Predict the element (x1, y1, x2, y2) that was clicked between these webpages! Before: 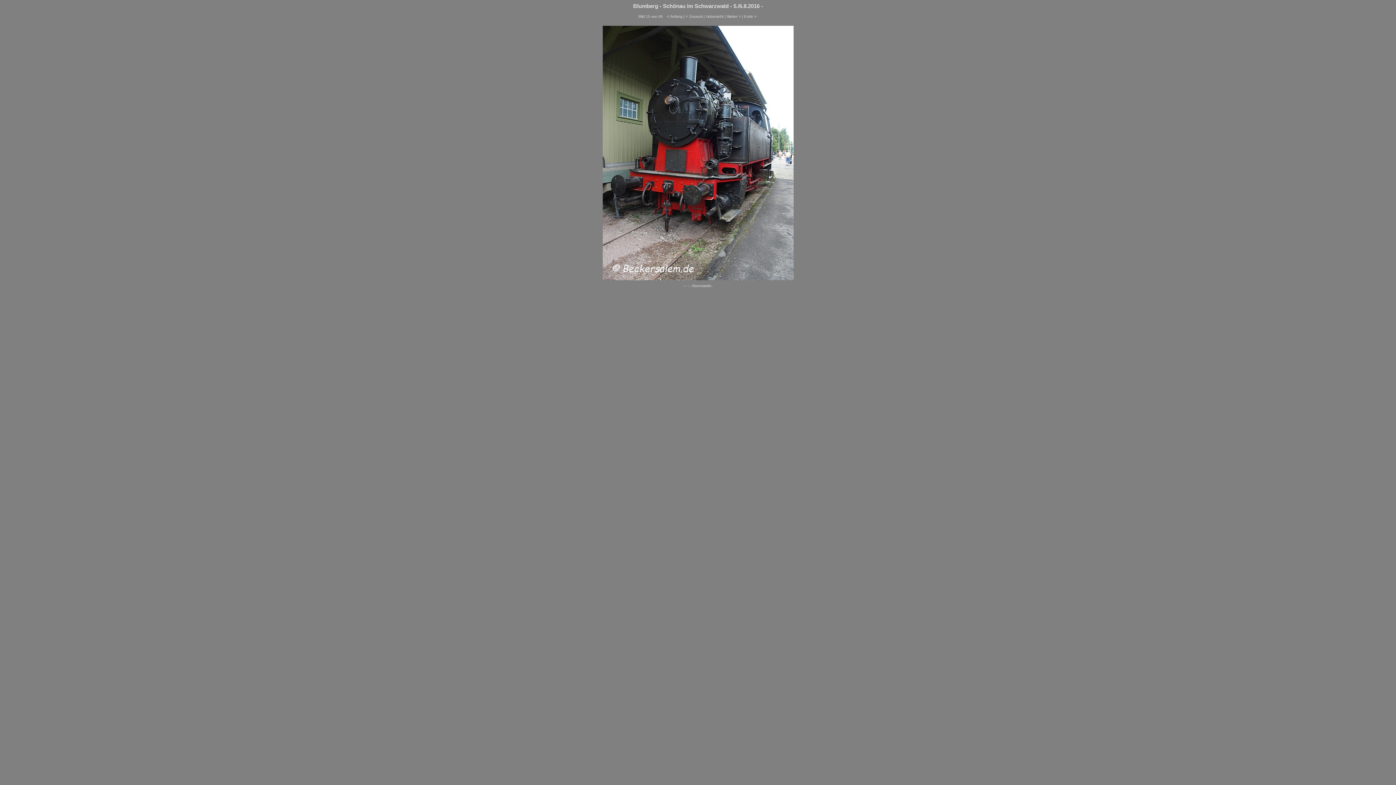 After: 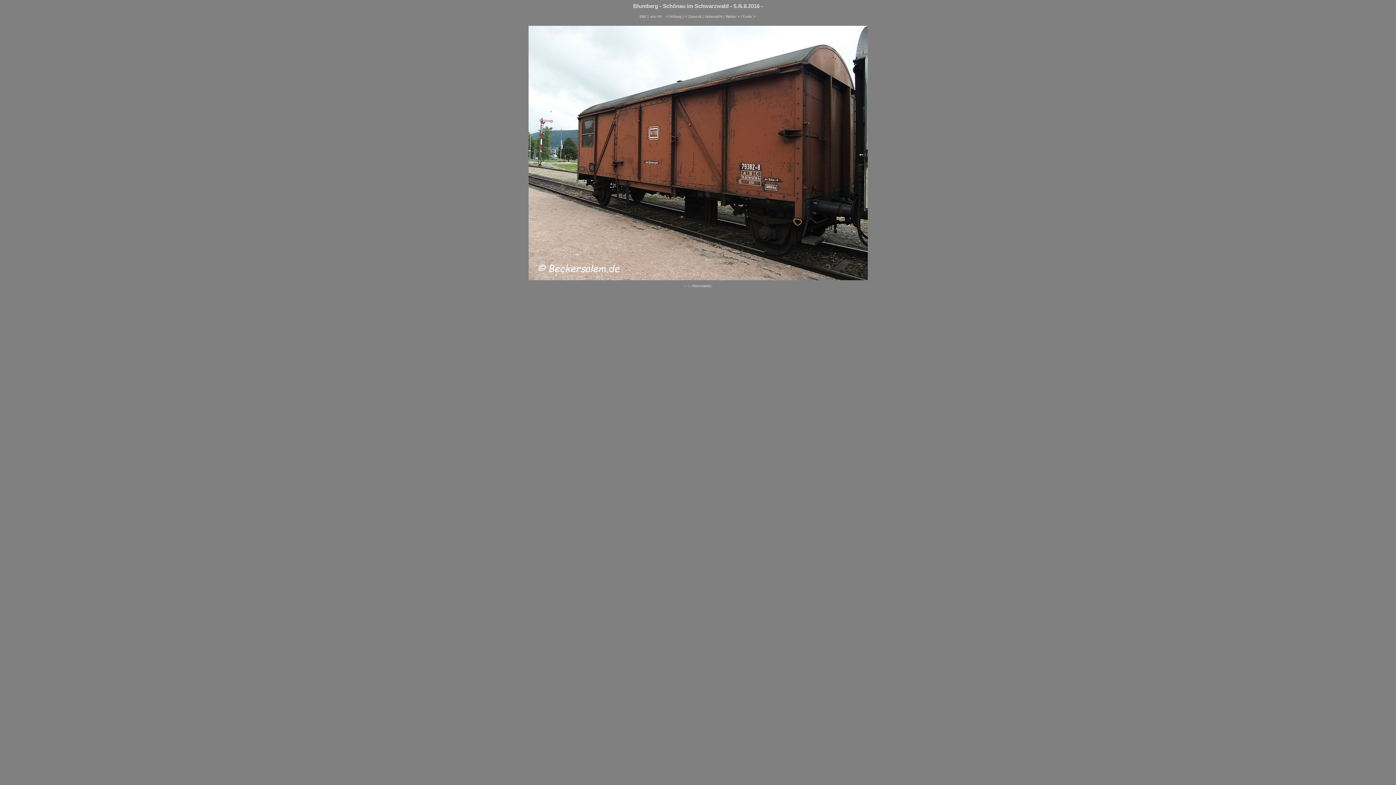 Action: bbox: (666, 14, 682, 18) label: ·< Anfang